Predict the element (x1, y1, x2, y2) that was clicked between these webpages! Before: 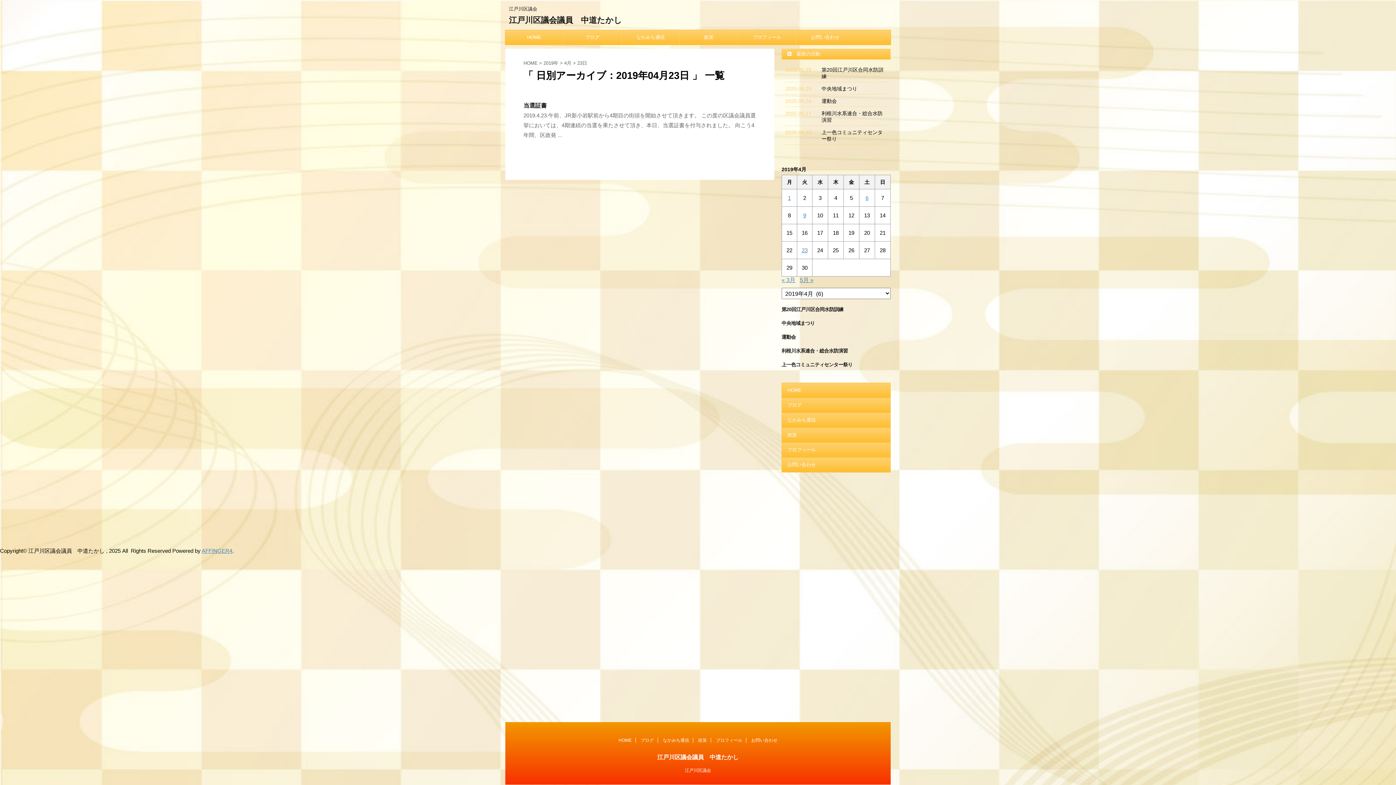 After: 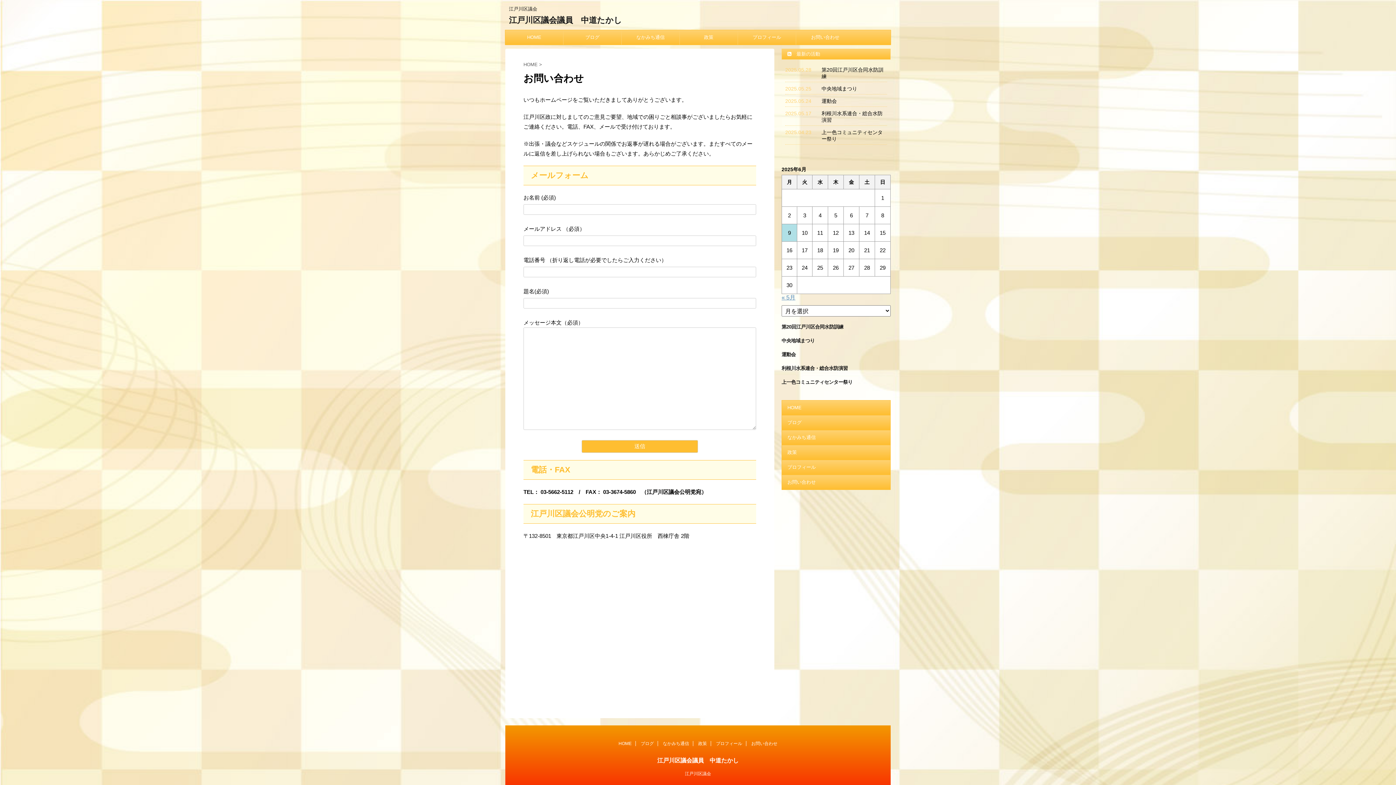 Action: bbox: (751, 738, 777, 743) label: お問い合わせ